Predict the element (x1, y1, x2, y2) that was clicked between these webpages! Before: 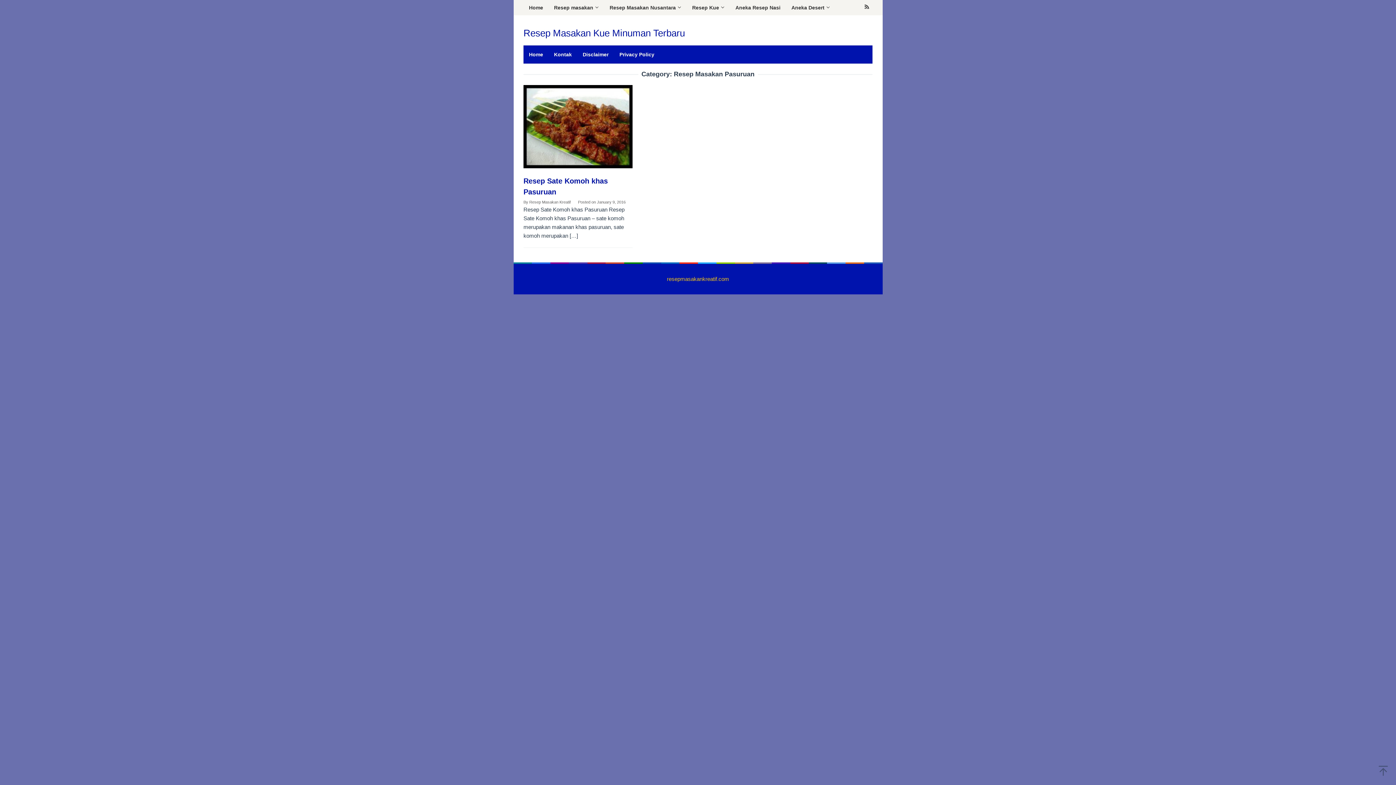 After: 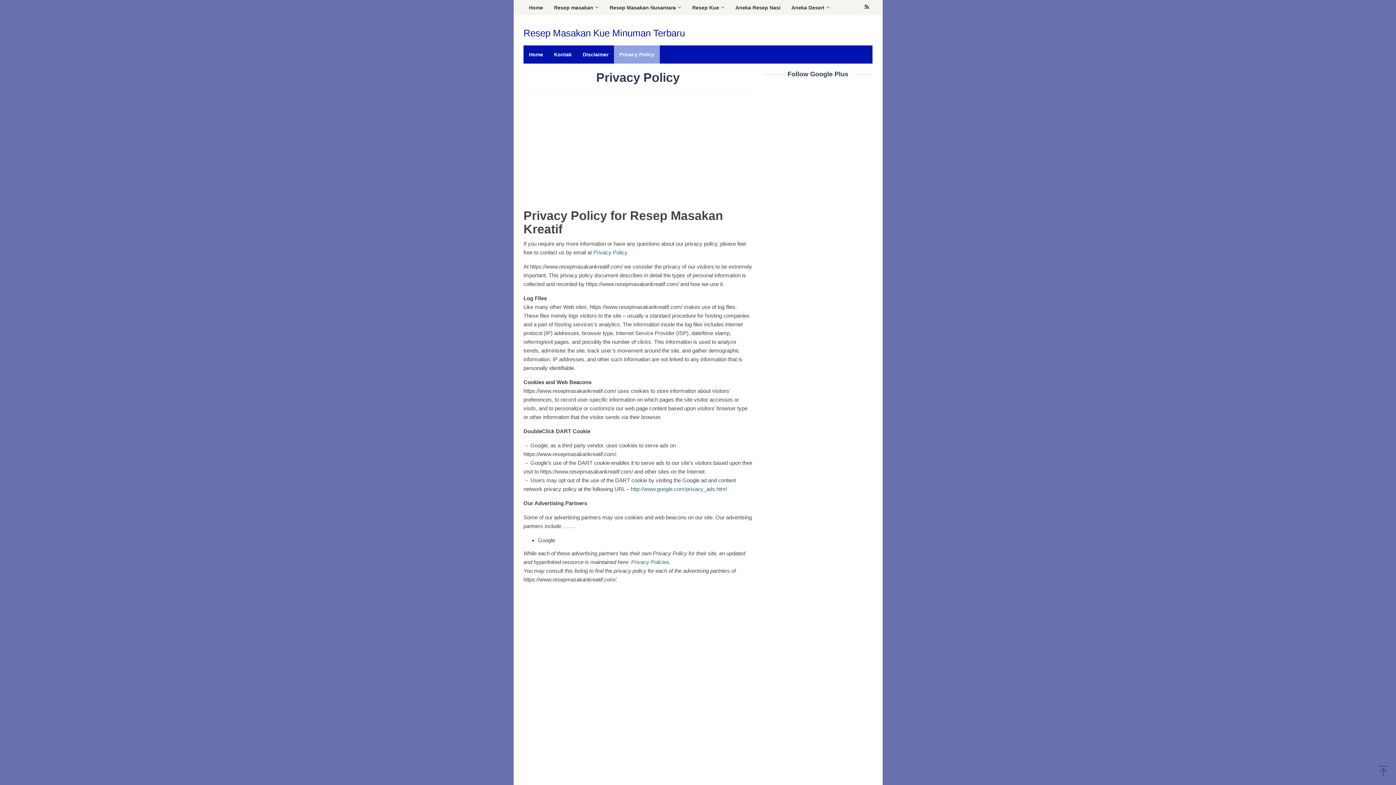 Action: bbox: (614, 45, 660, 63) label: Privacy Policy